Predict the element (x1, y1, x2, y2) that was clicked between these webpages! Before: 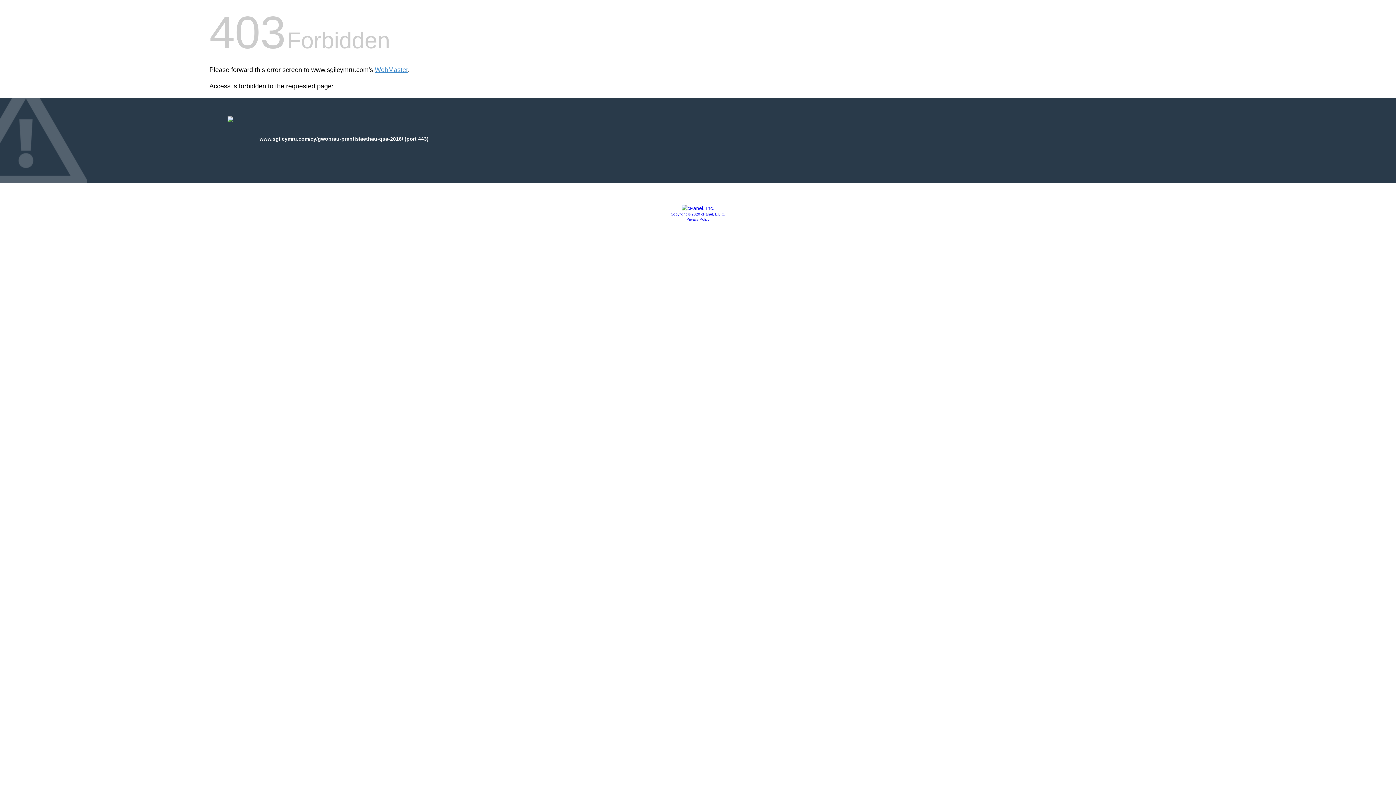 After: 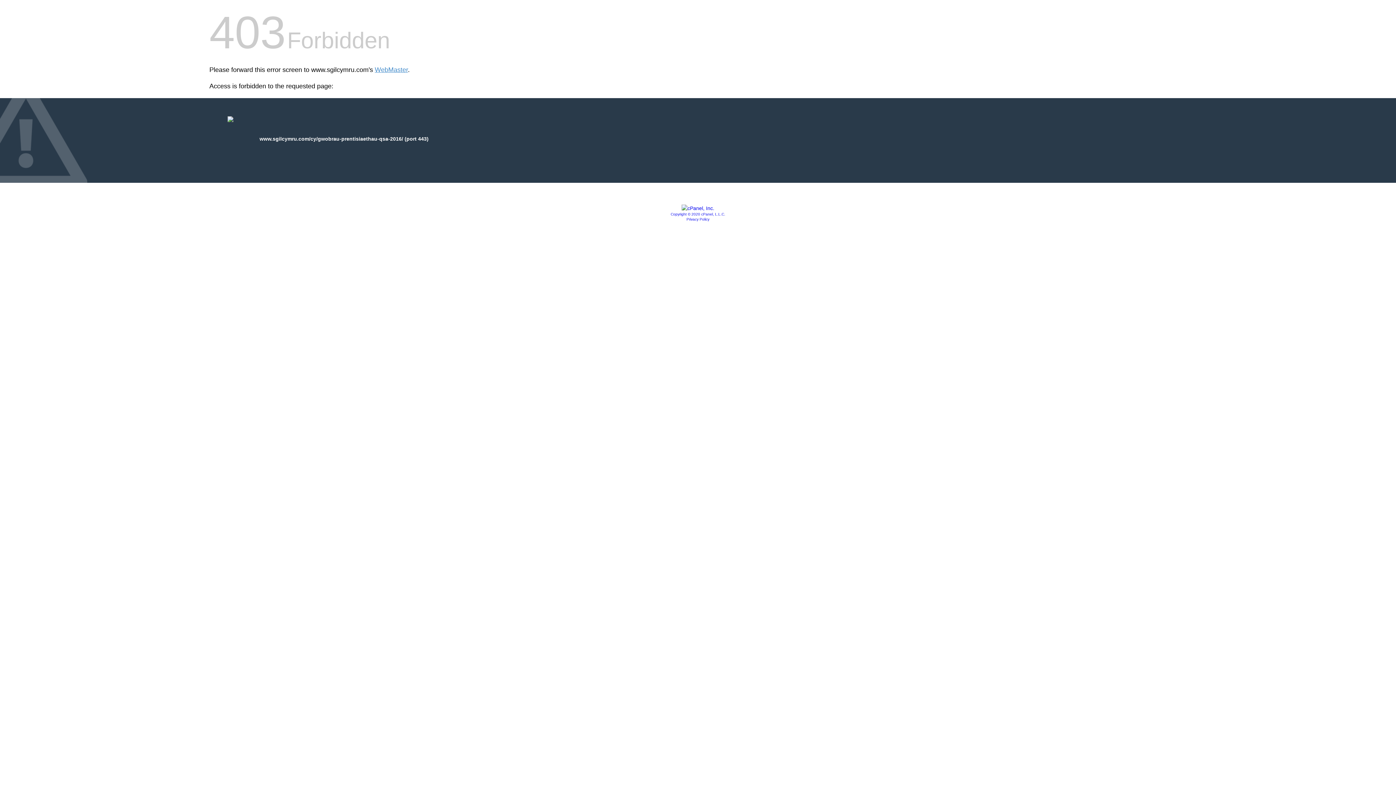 Action: bbox: (686, 217, 709, 221) label: Privacy Policy